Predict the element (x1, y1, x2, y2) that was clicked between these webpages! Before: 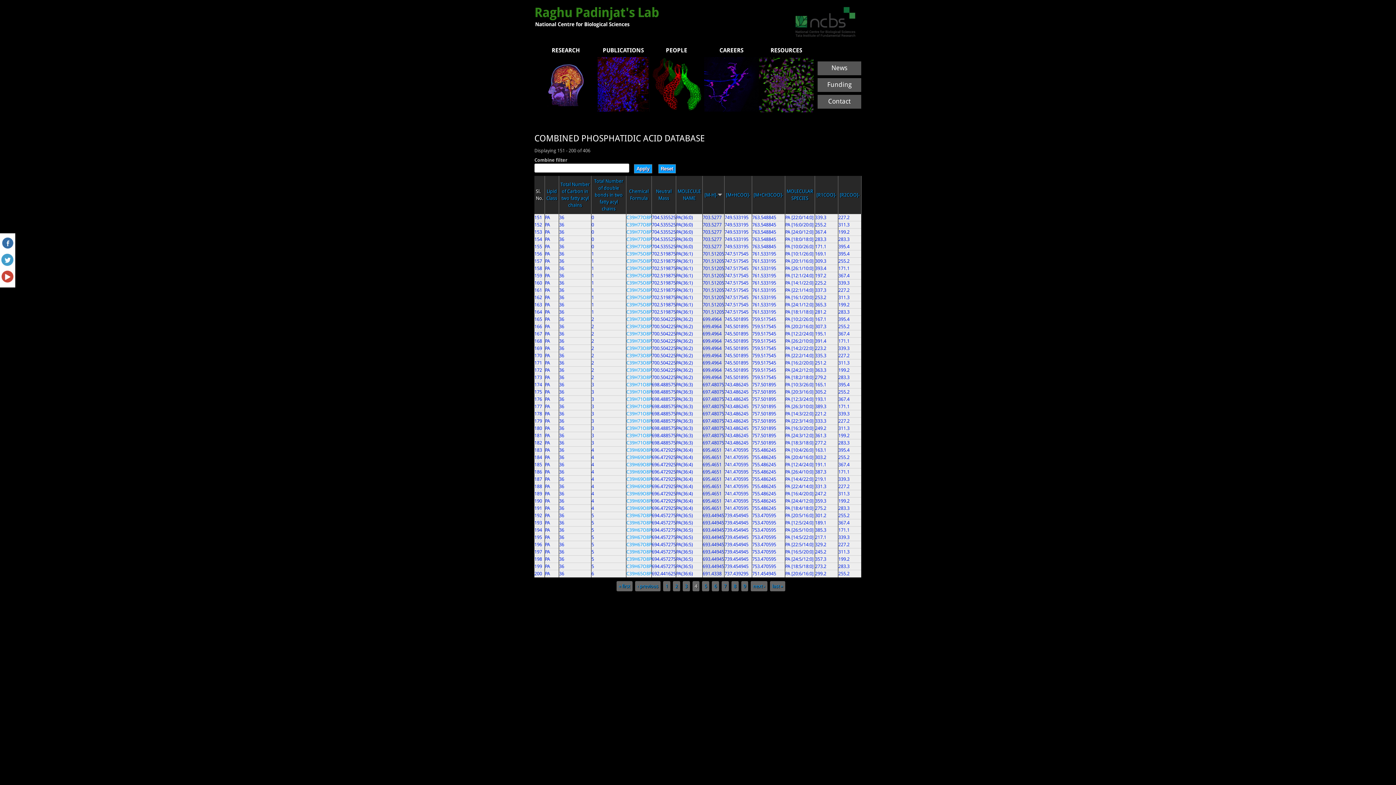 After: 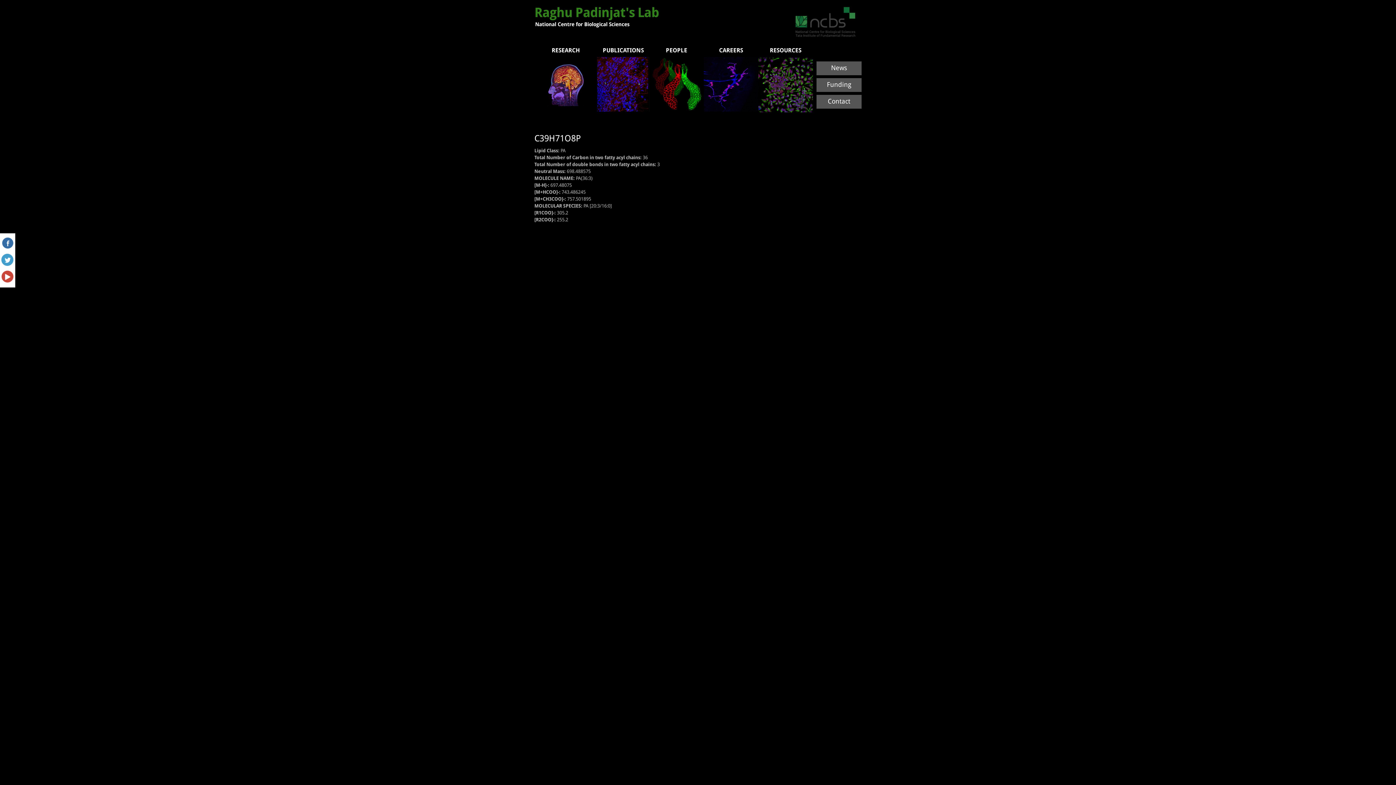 Action: bbox: (626, 389, 651, 394) label: C39H71O8P